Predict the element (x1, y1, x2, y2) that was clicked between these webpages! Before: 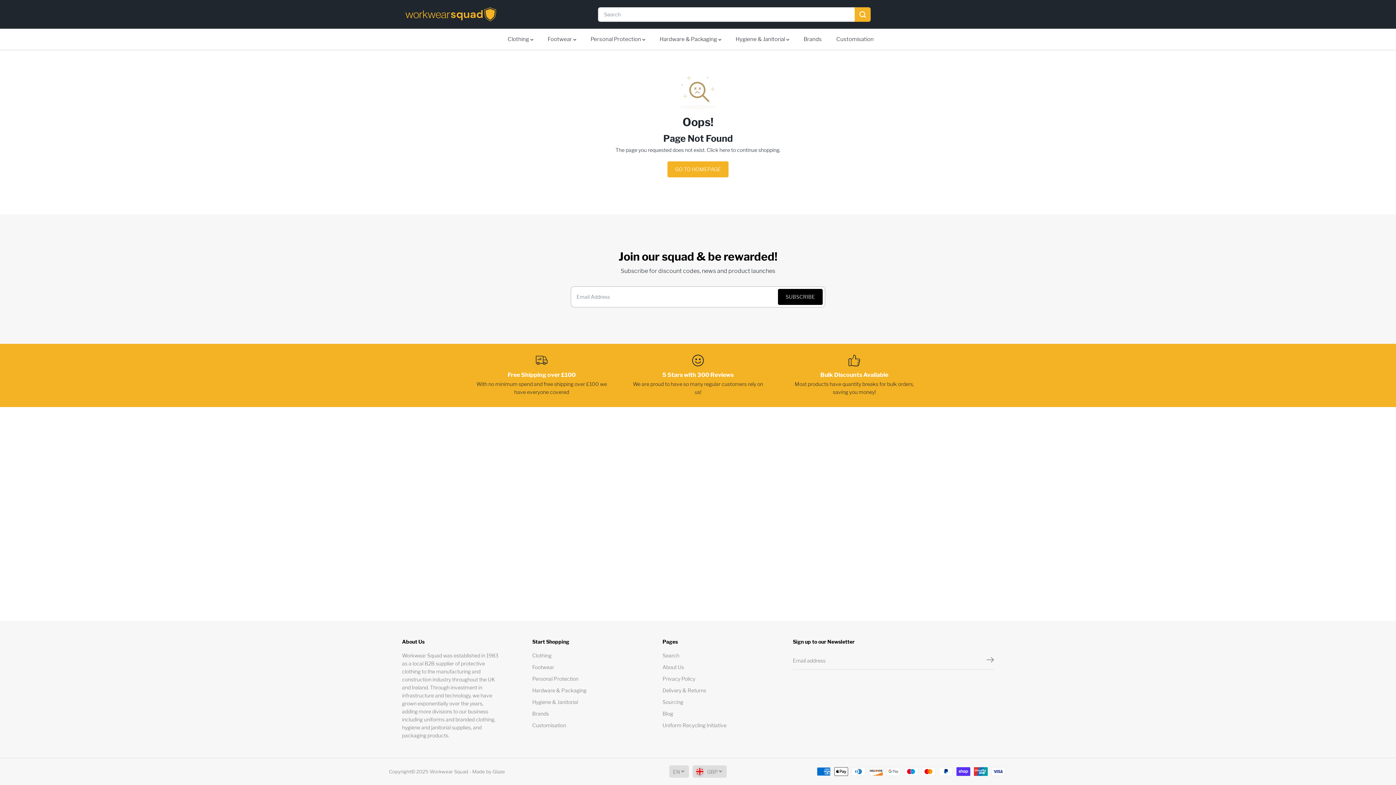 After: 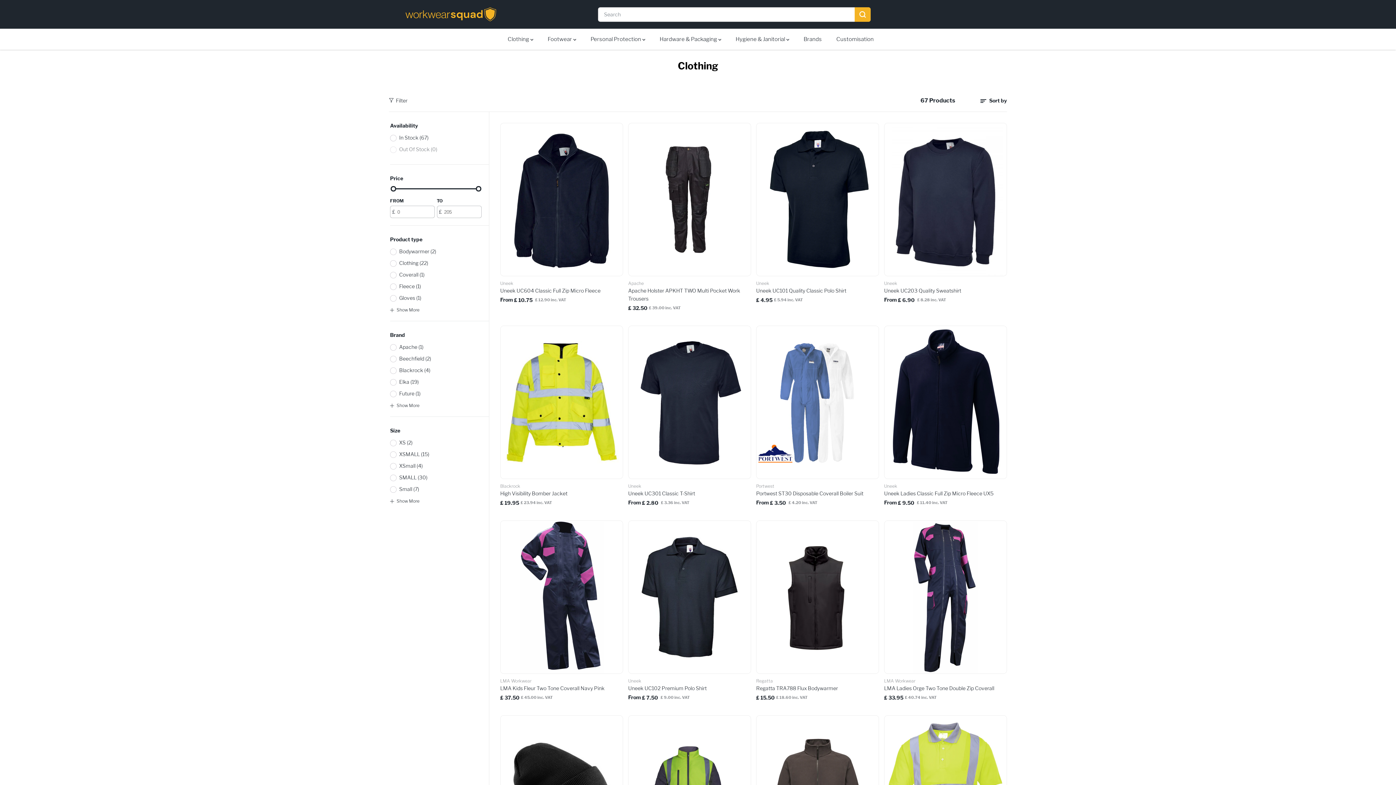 Action: bbox: (532, 652, 551, 660) label: Clothing